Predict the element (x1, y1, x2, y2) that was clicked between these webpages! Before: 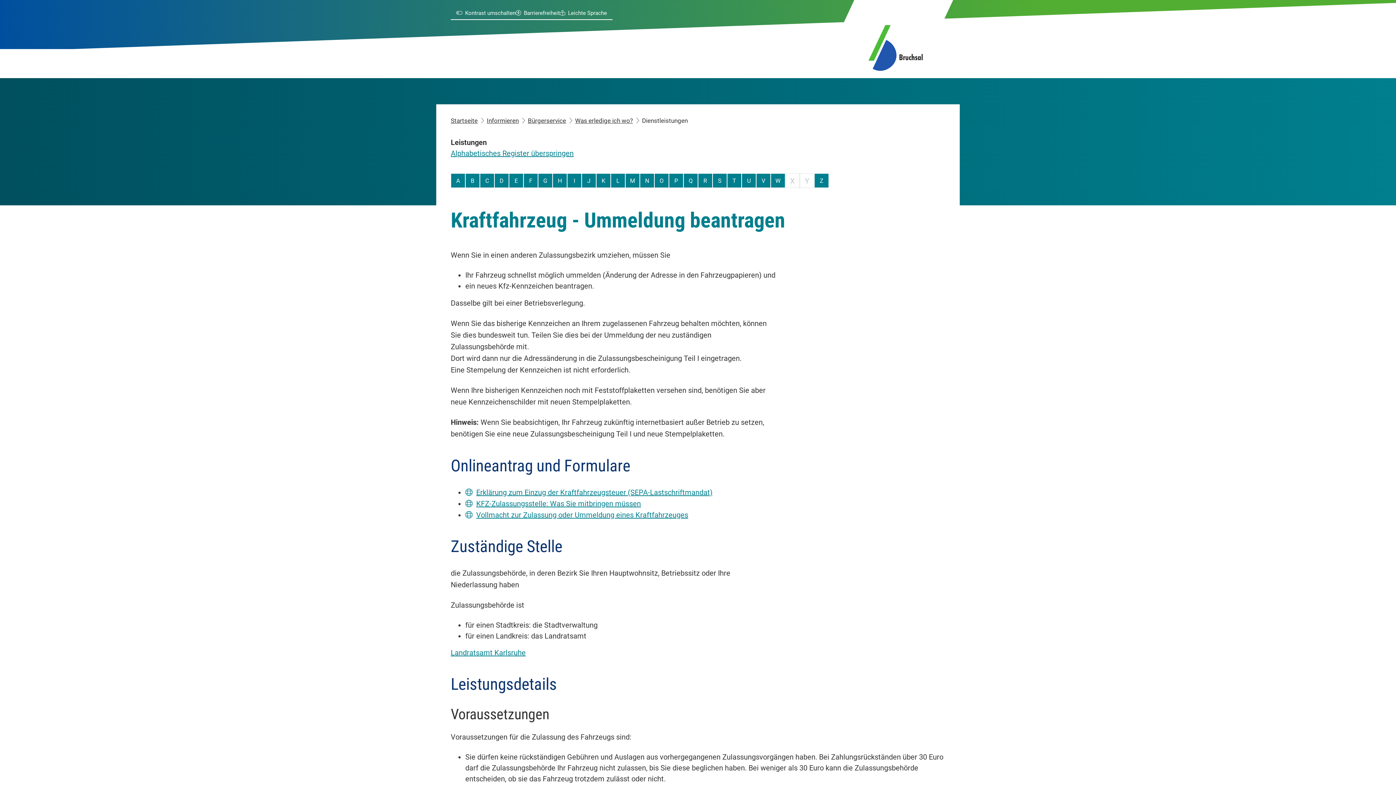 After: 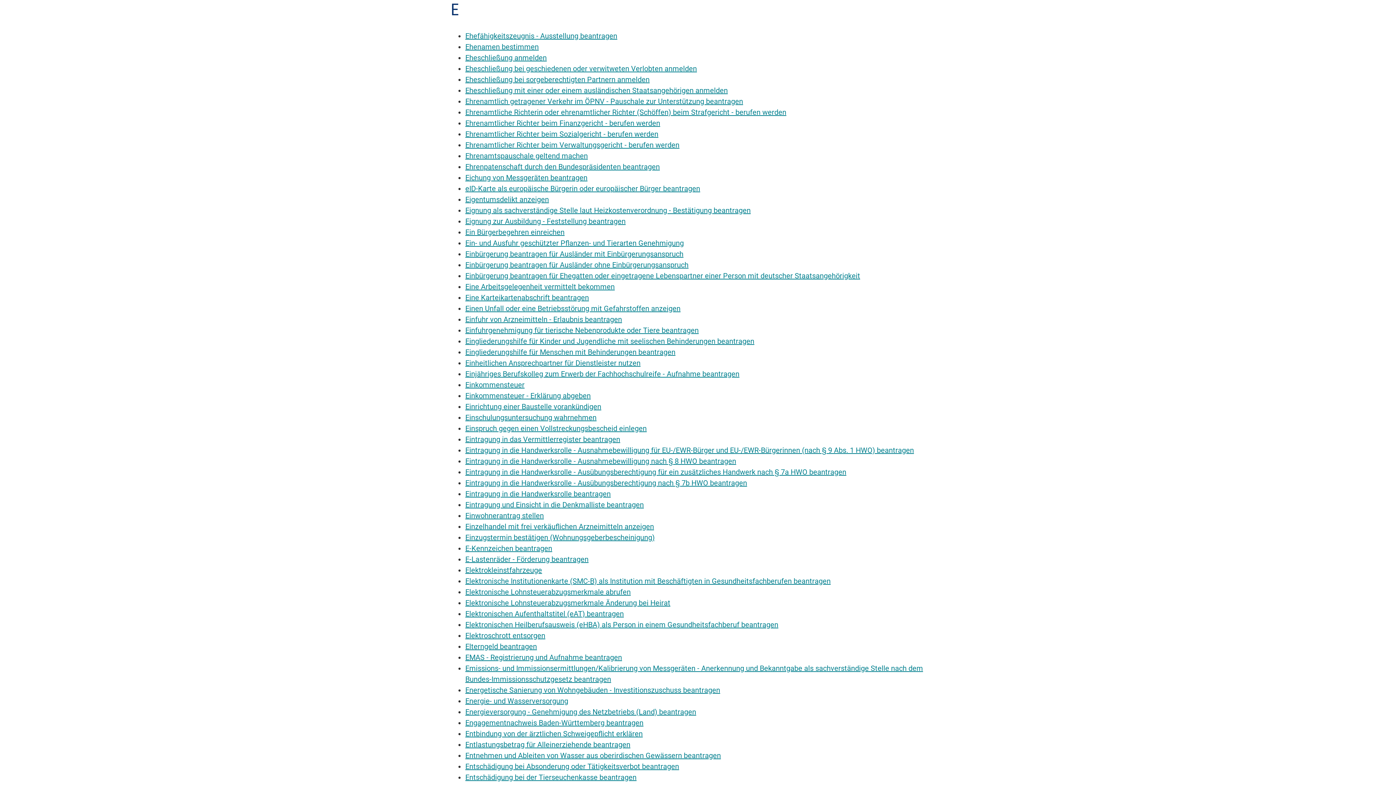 Action: label: Buchstabe E bbox: (509, 173, 523, 188)